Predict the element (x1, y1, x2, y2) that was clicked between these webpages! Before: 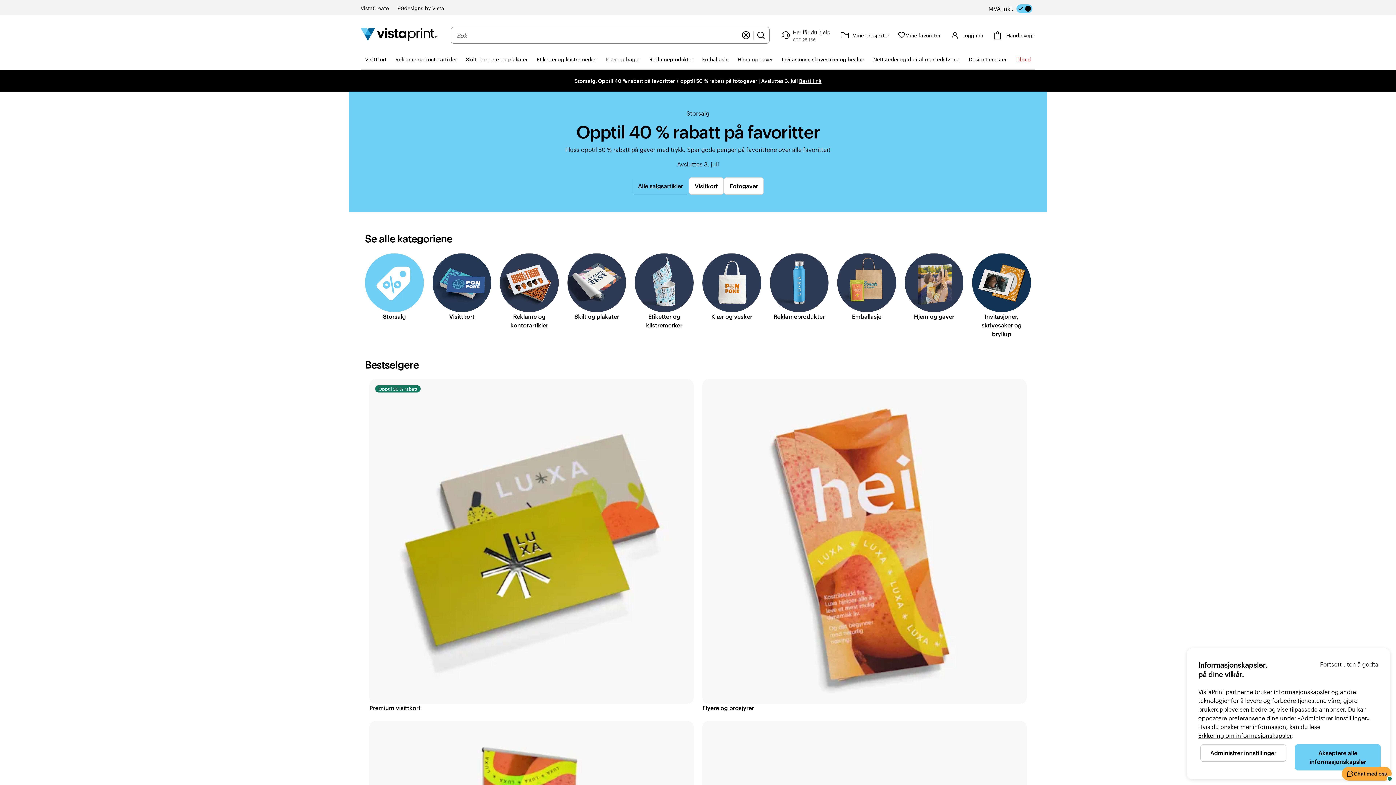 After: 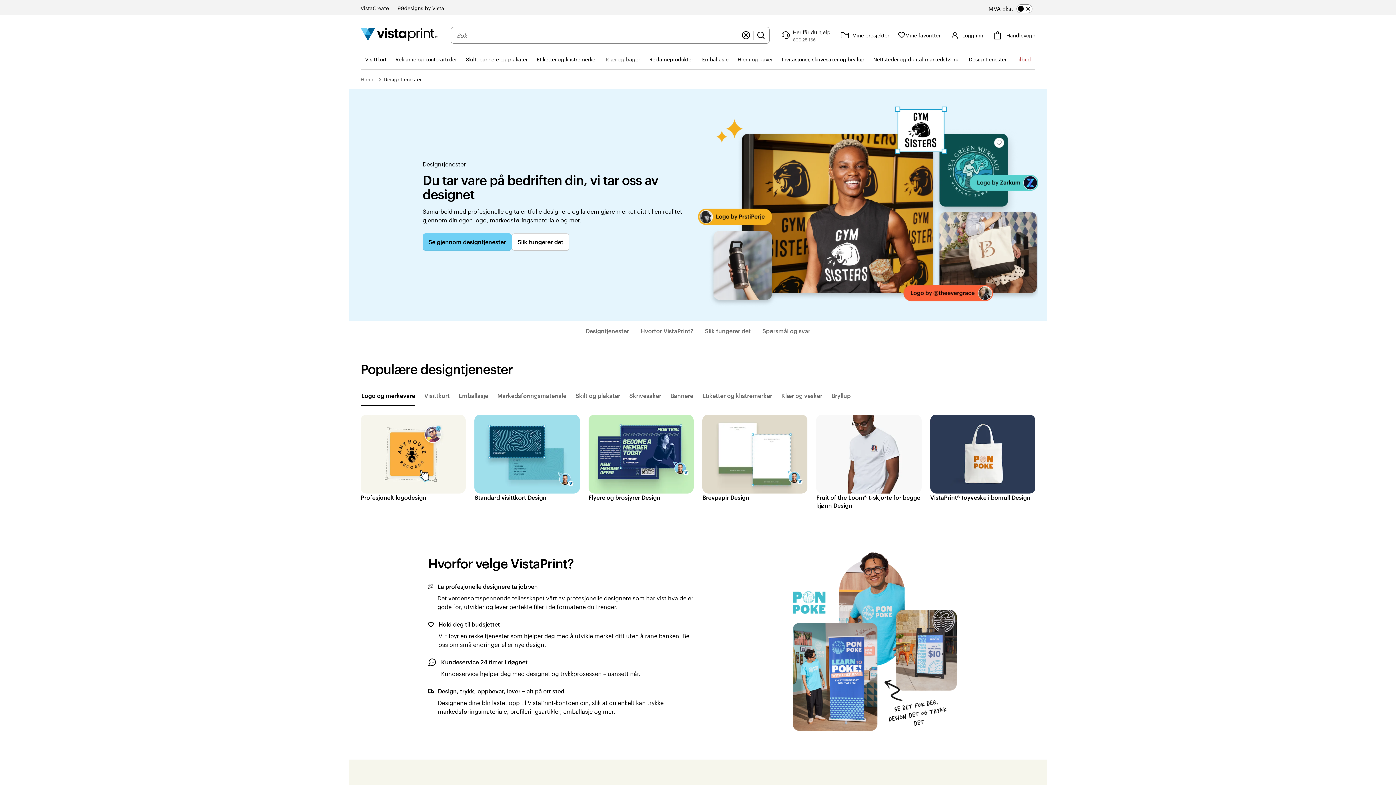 Action: label: Designtjenester bbox: (964, 49, 1011, 69)